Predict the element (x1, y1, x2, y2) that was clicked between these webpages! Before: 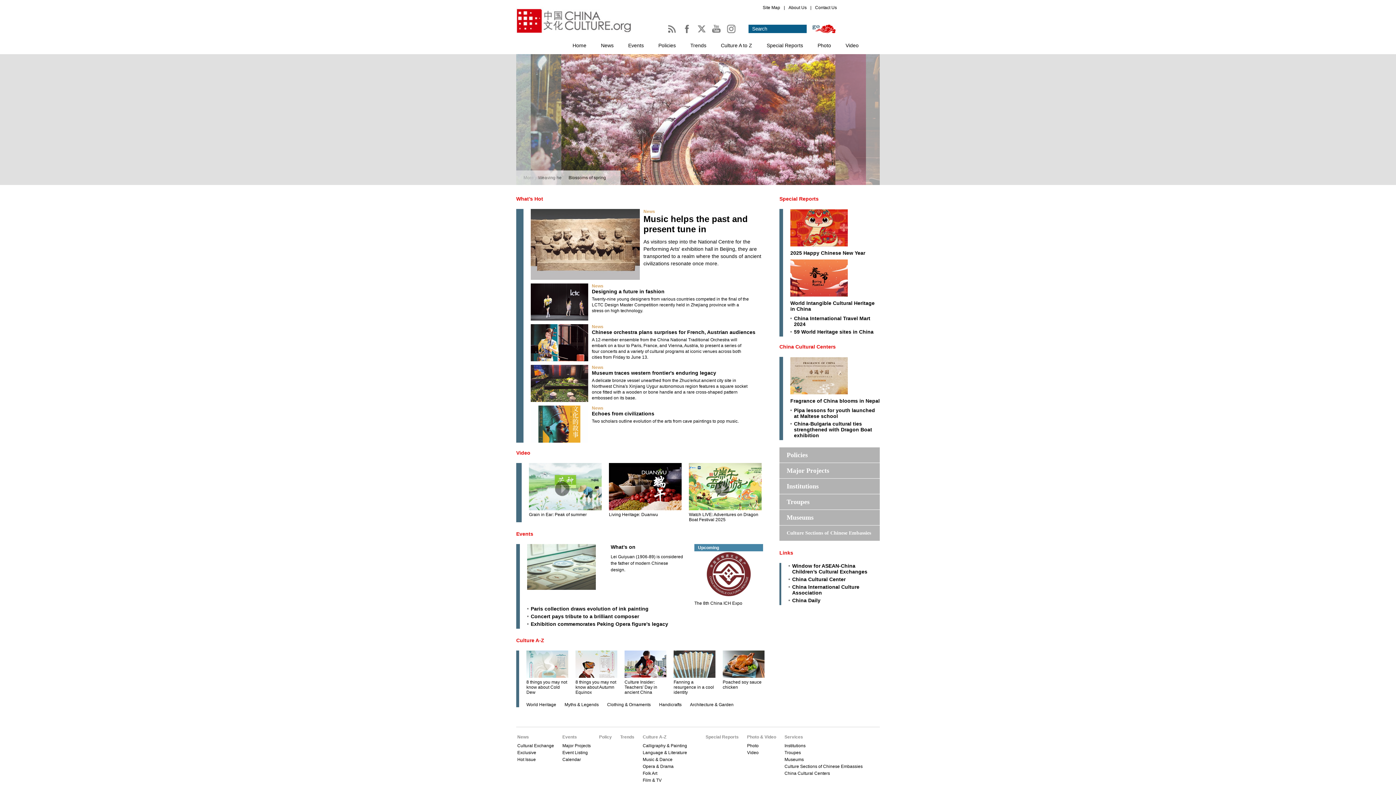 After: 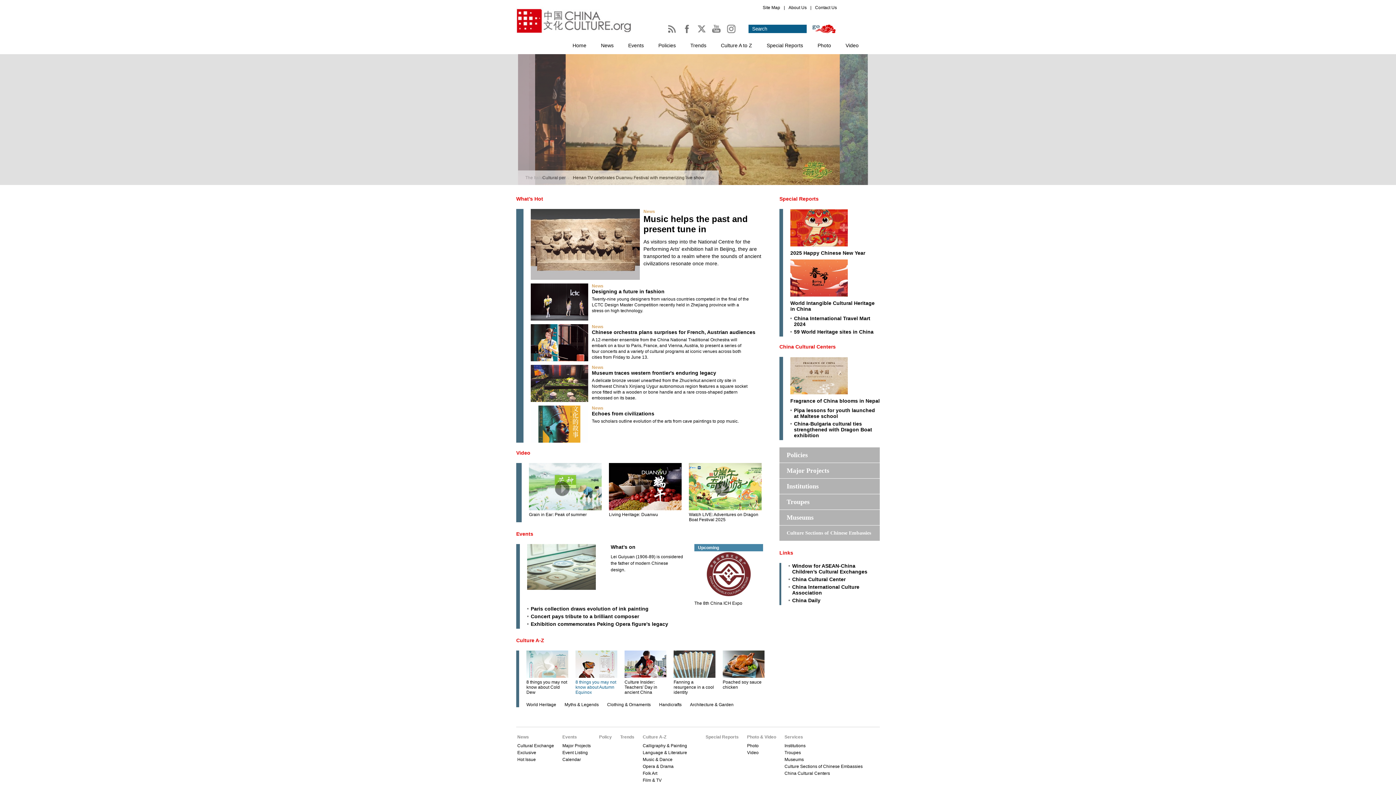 Action: bbox: (575, 680, 616, 695) label: 8 things you may not know about Autumn Equinox